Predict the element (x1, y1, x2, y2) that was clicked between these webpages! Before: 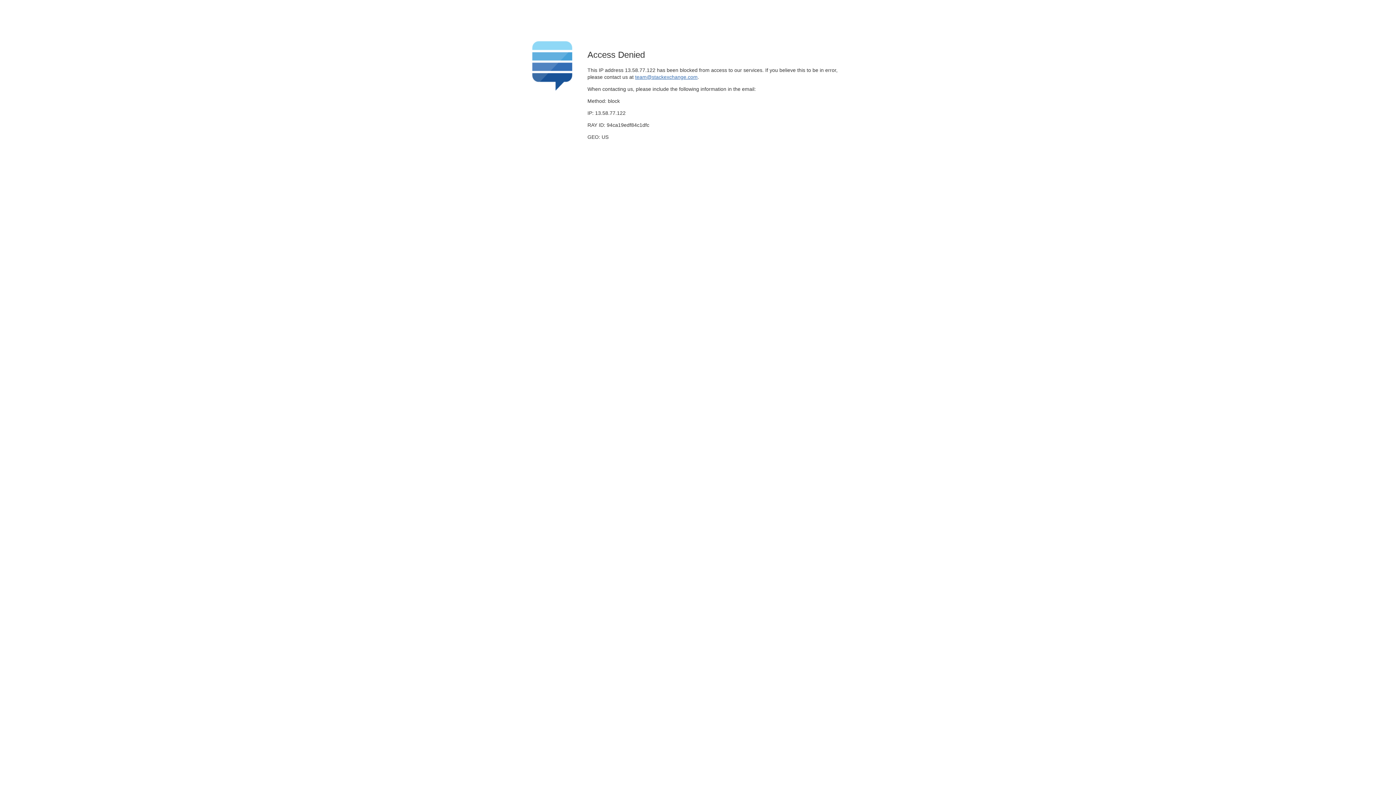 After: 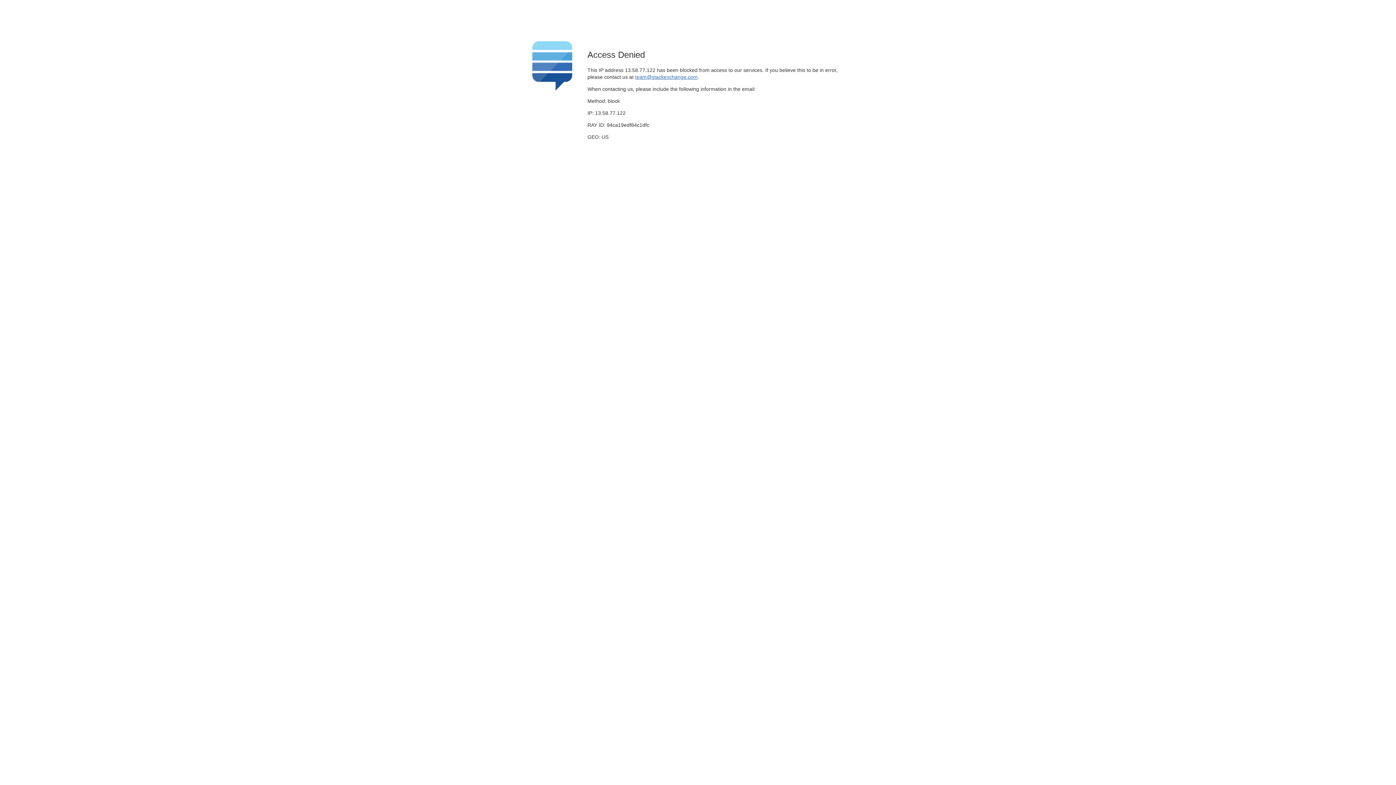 Action: label: team@stackexchange.com bbox: (635, 74, 697, 79)